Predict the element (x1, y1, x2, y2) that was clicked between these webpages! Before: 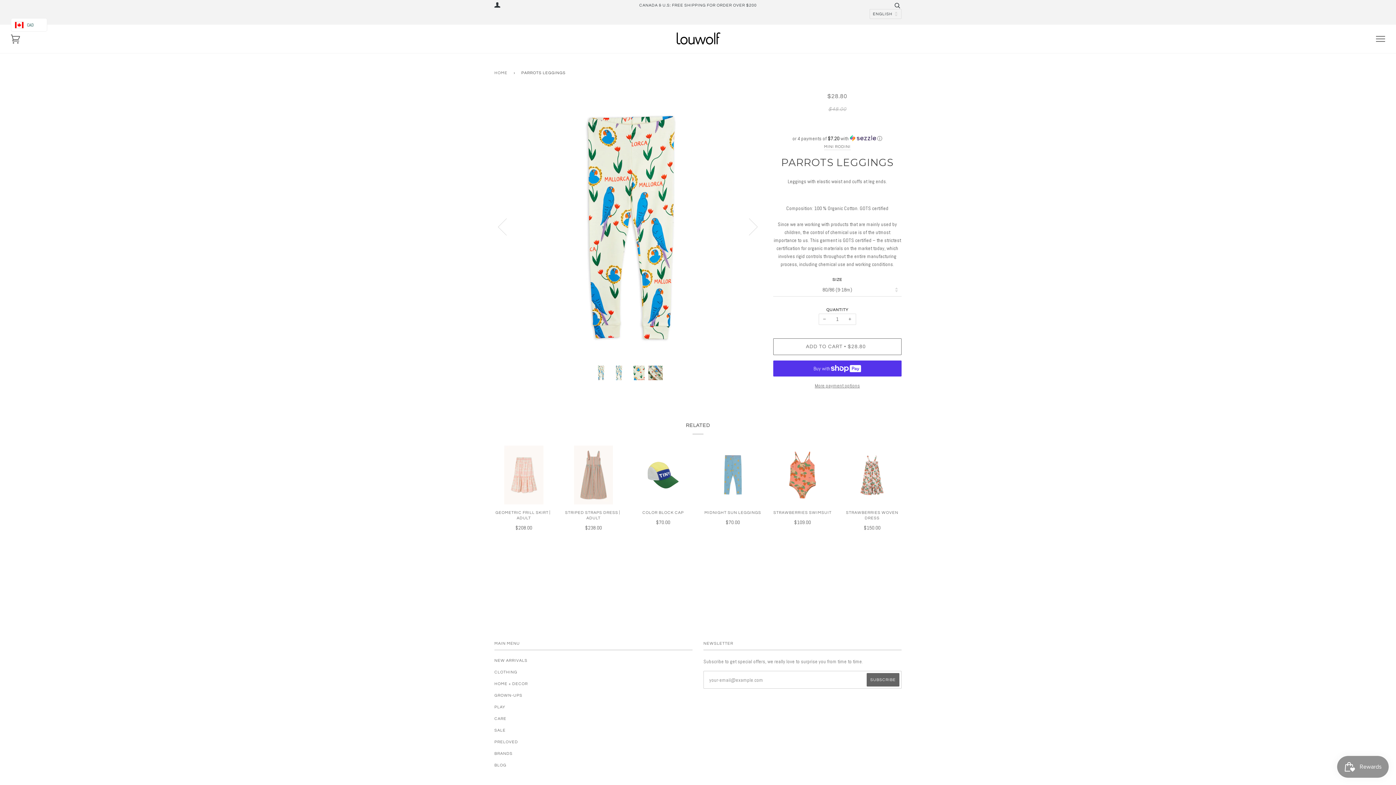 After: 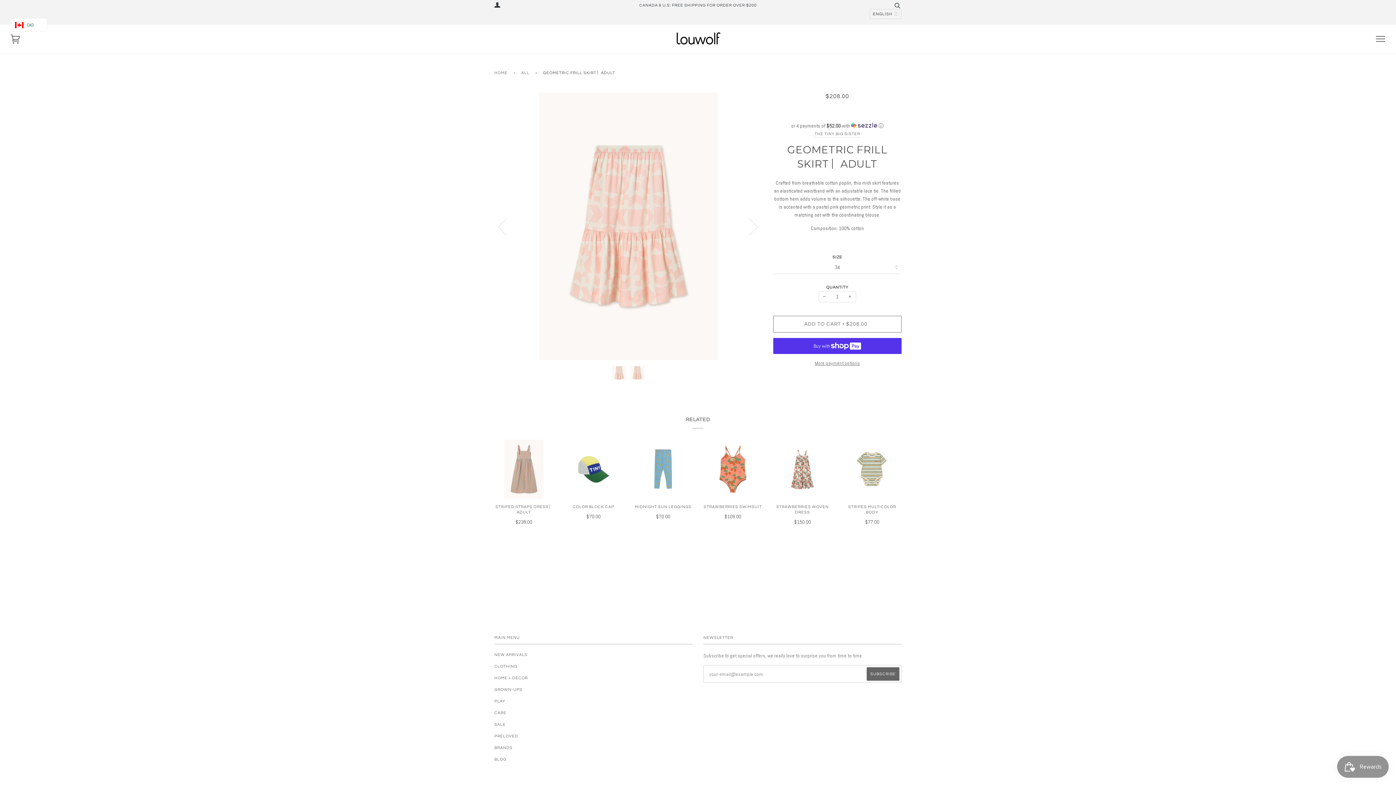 Action: label: GEOMETRIC FRILL SKIRT ⎸ ADULT

$208.00 bbox: (494, 510, 553, 532)